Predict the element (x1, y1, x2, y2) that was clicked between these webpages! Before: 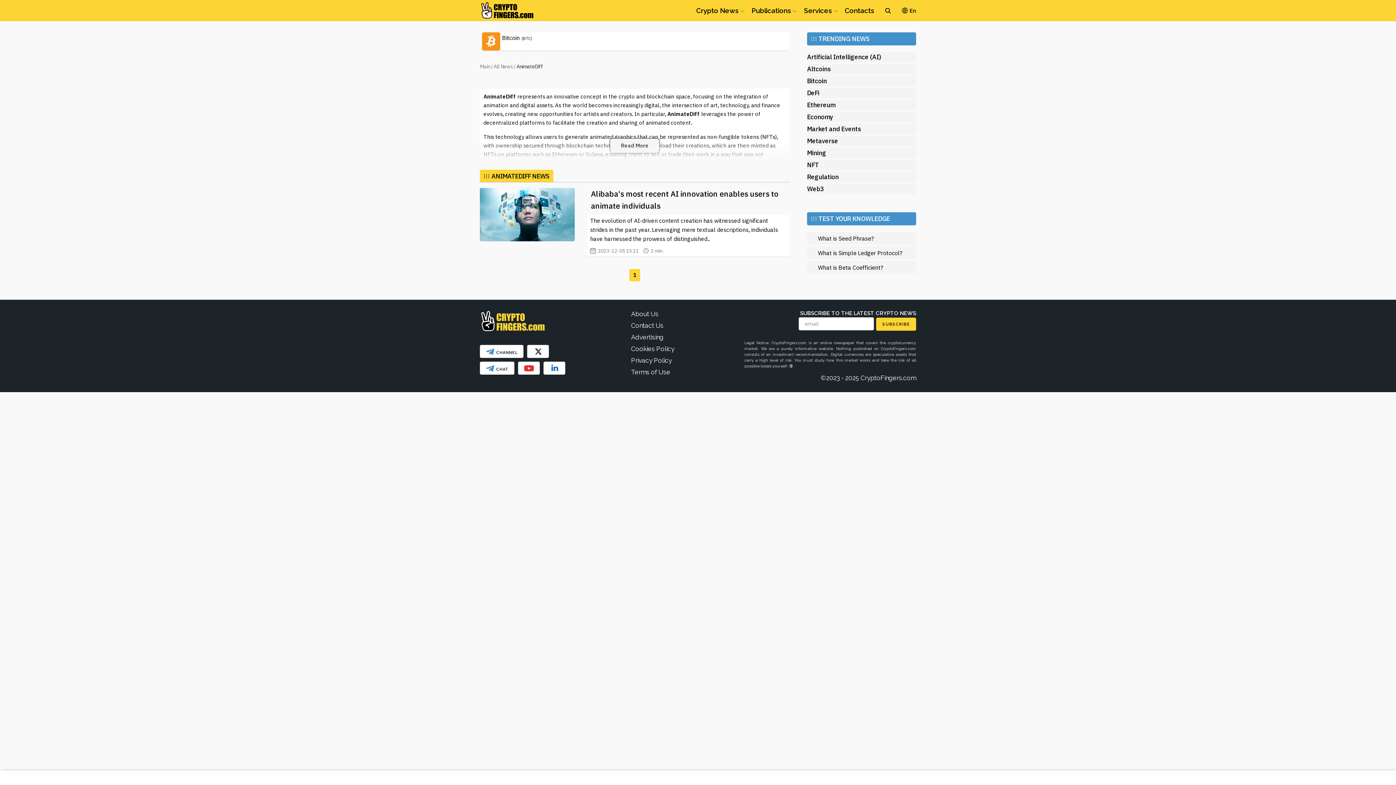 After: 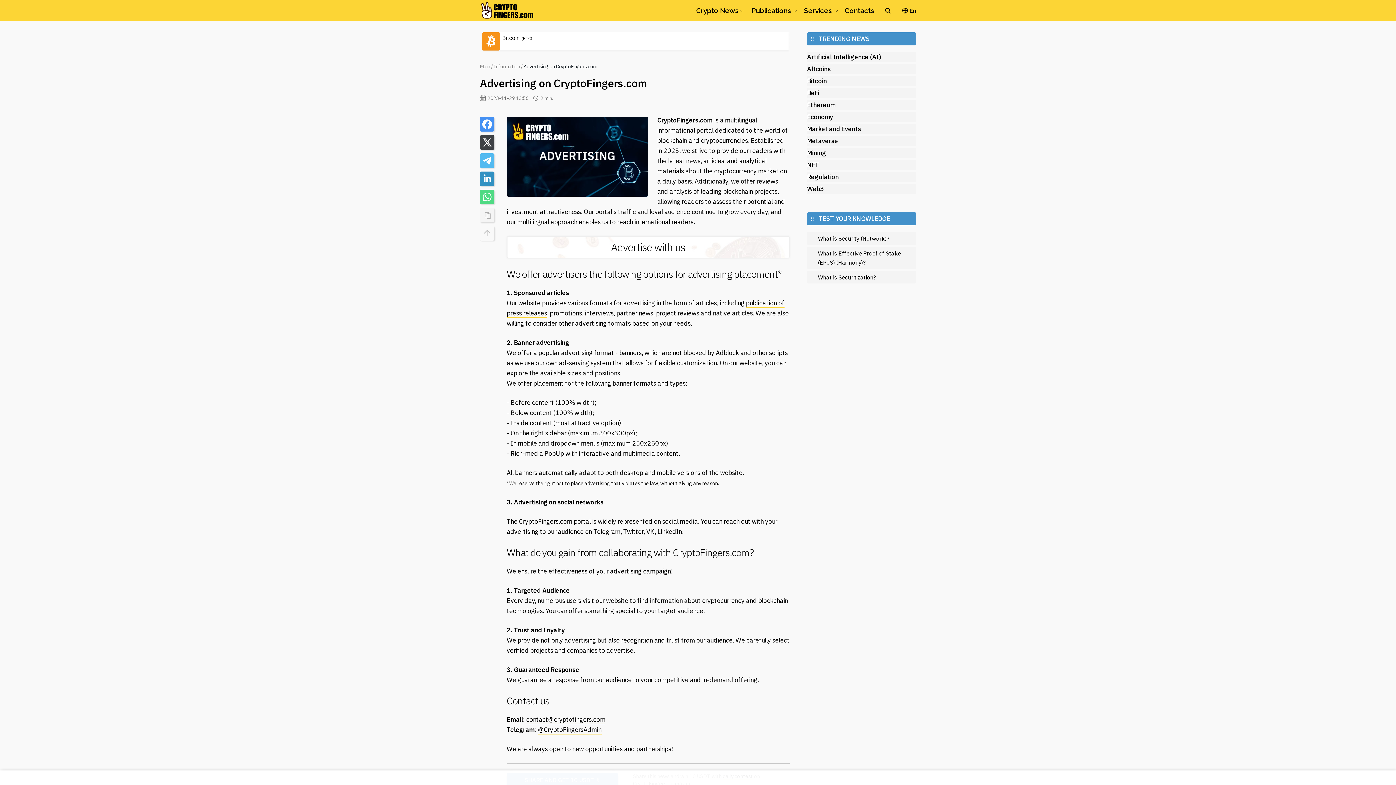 Action: label: Advertising bbox: (631, 332, 727, 342)